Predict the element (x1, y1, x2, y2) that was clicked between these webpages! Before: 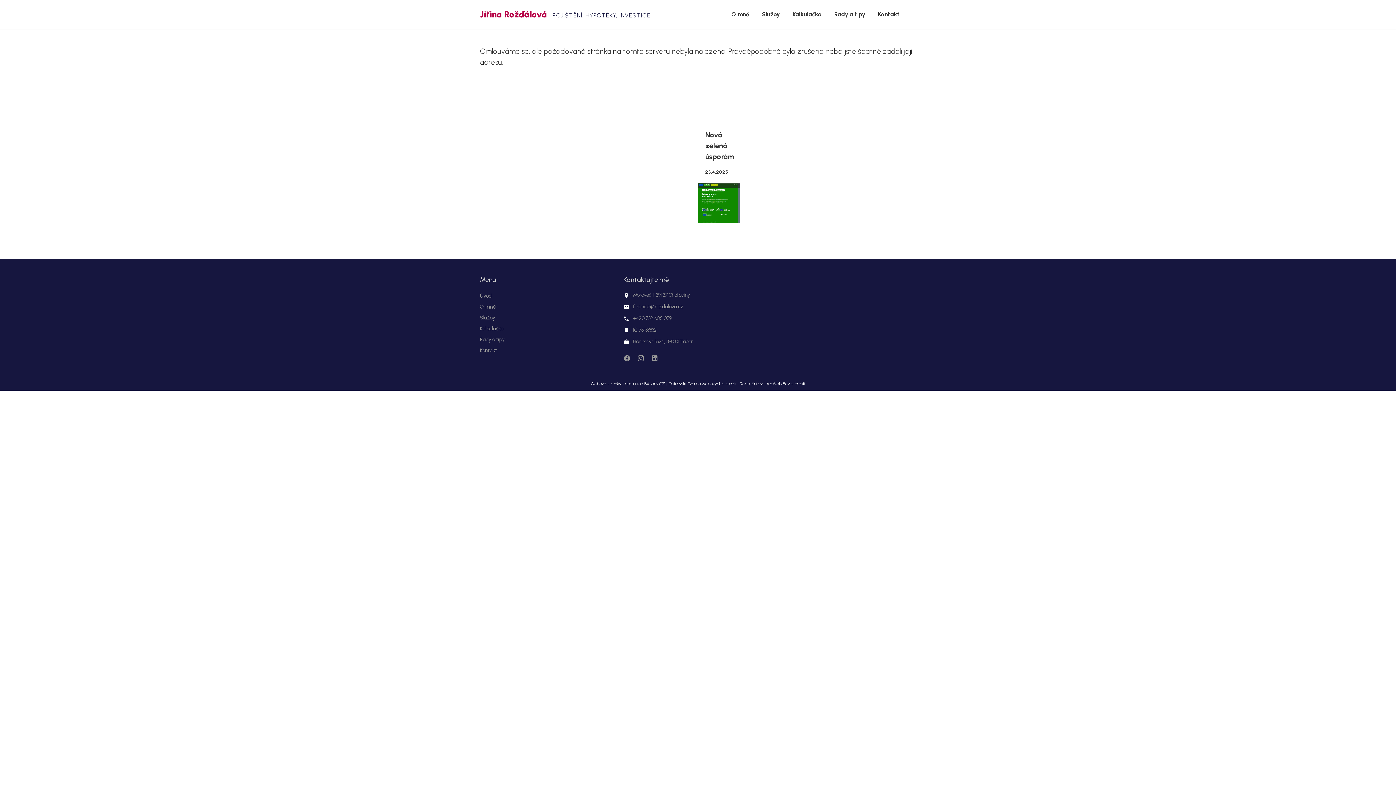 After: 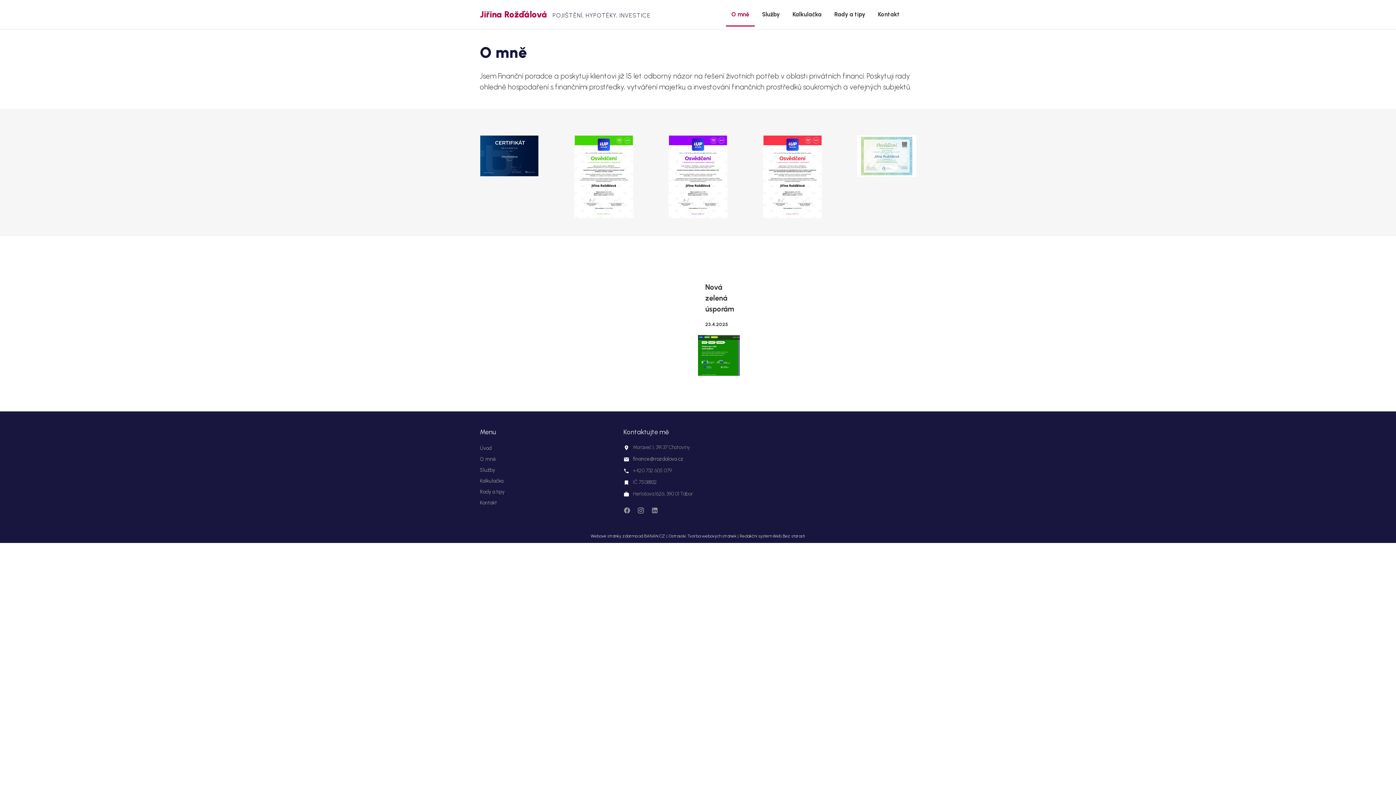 Action: label: O mně bbox: (726, 3, 754, 26)